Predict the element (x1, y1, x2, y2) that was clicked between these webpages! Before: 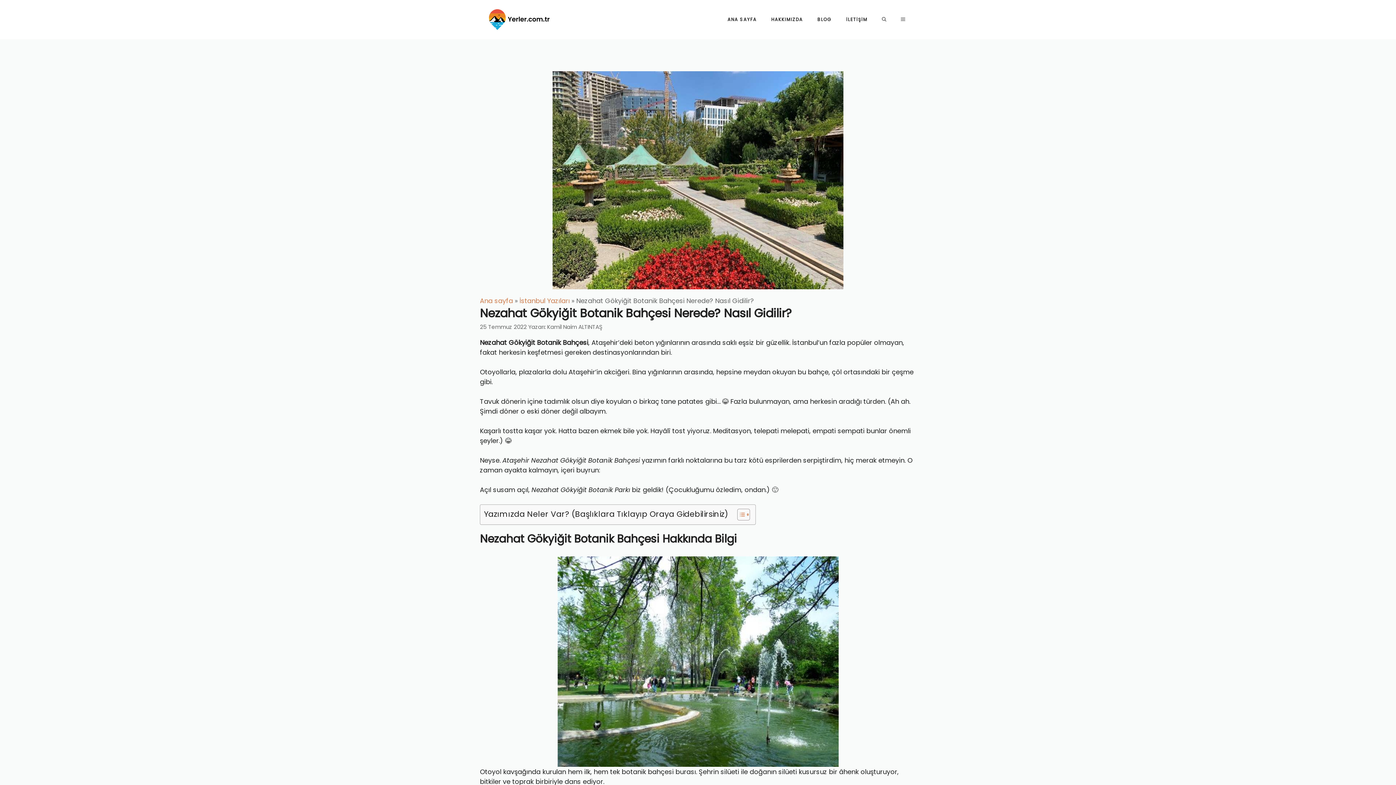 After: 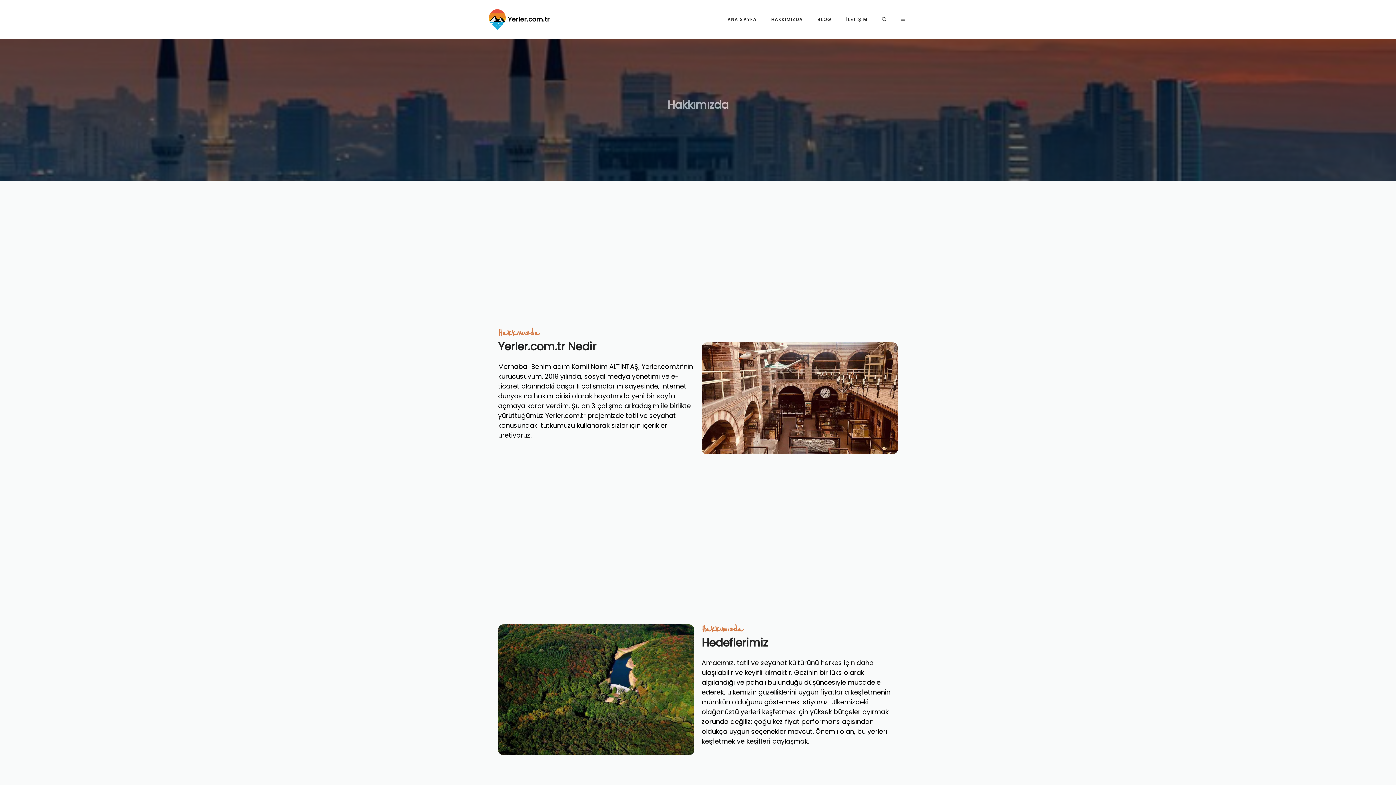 Action: label: HAKKIMIZDA bbox: (764, 8, 810, 30)